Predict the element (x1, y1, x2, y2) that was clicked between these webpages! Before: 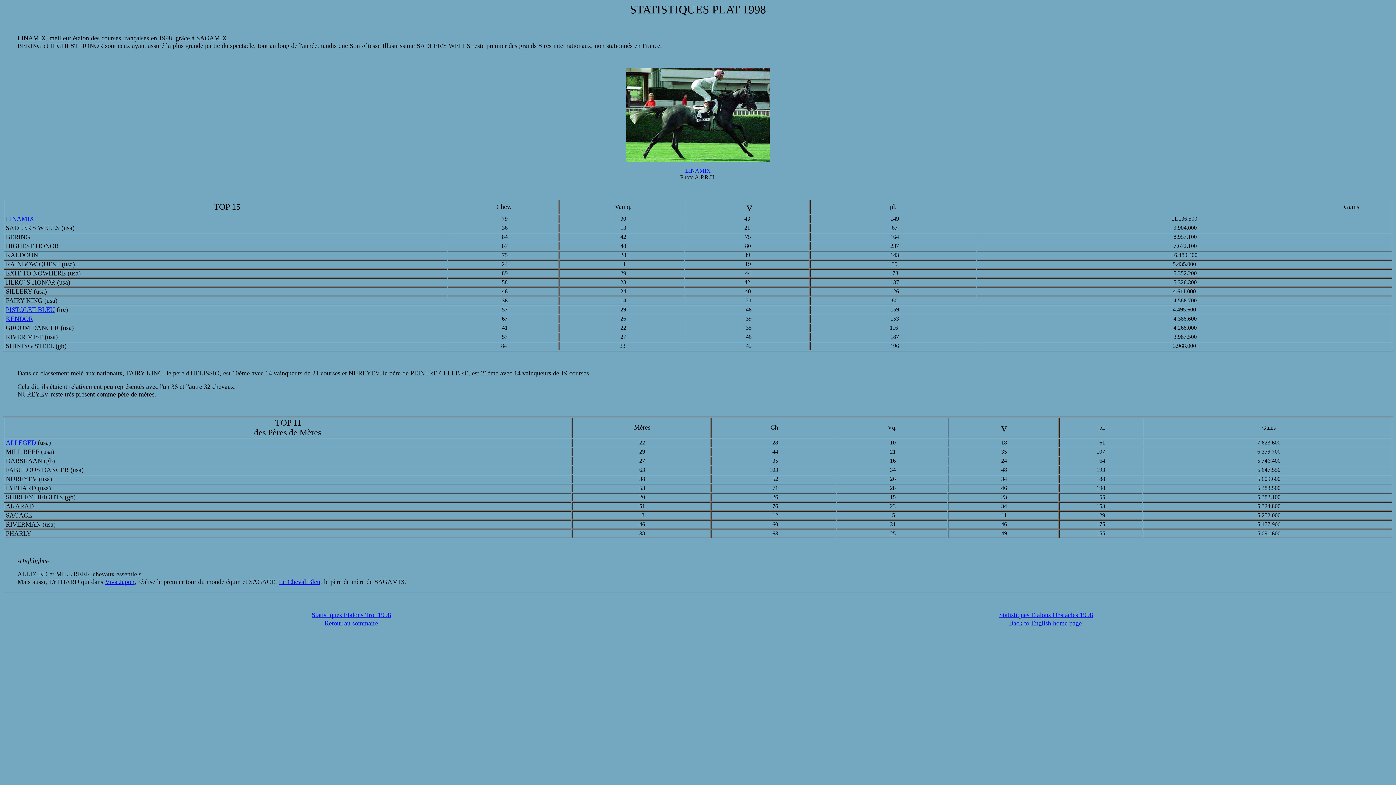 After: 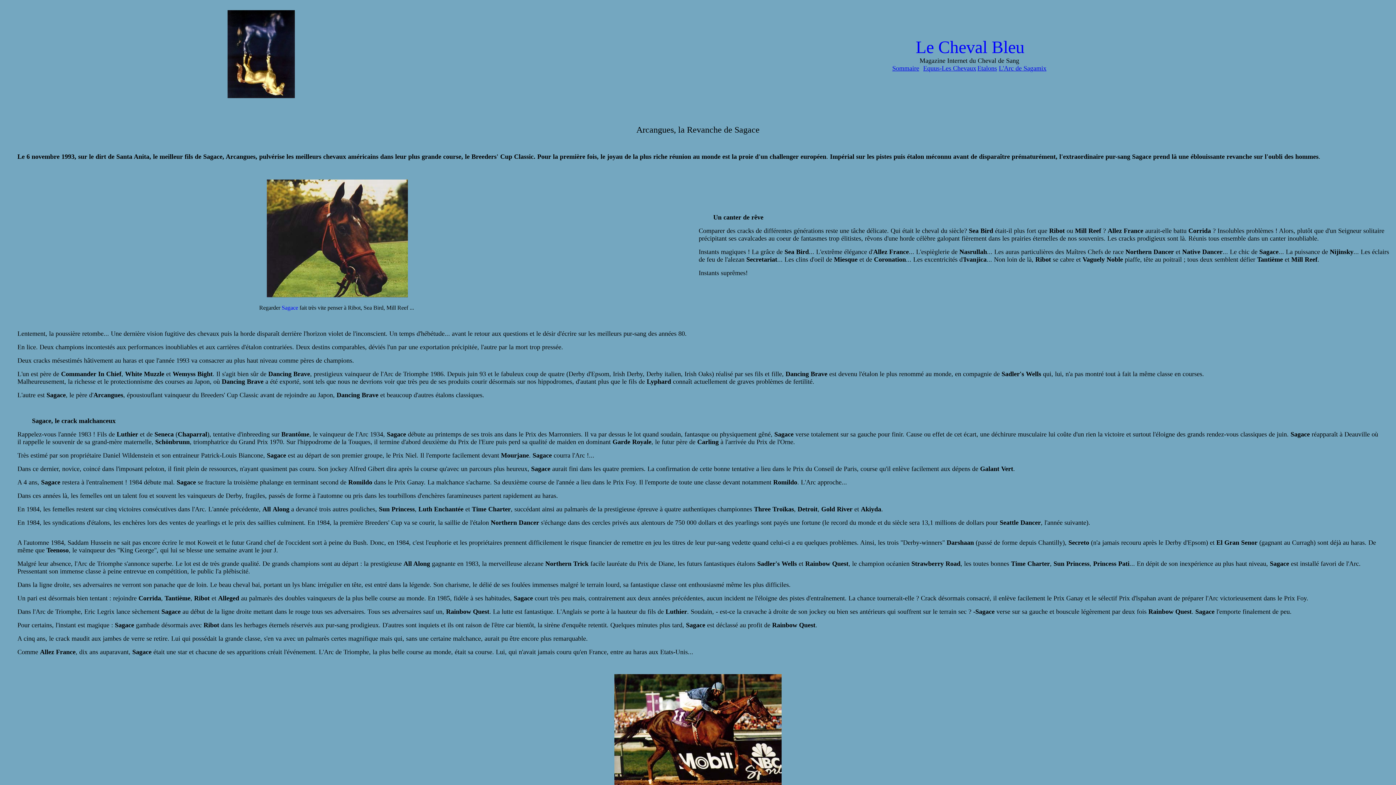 Action: bbox: (278, 578, 320, 585) label: Le Cheval Bleu